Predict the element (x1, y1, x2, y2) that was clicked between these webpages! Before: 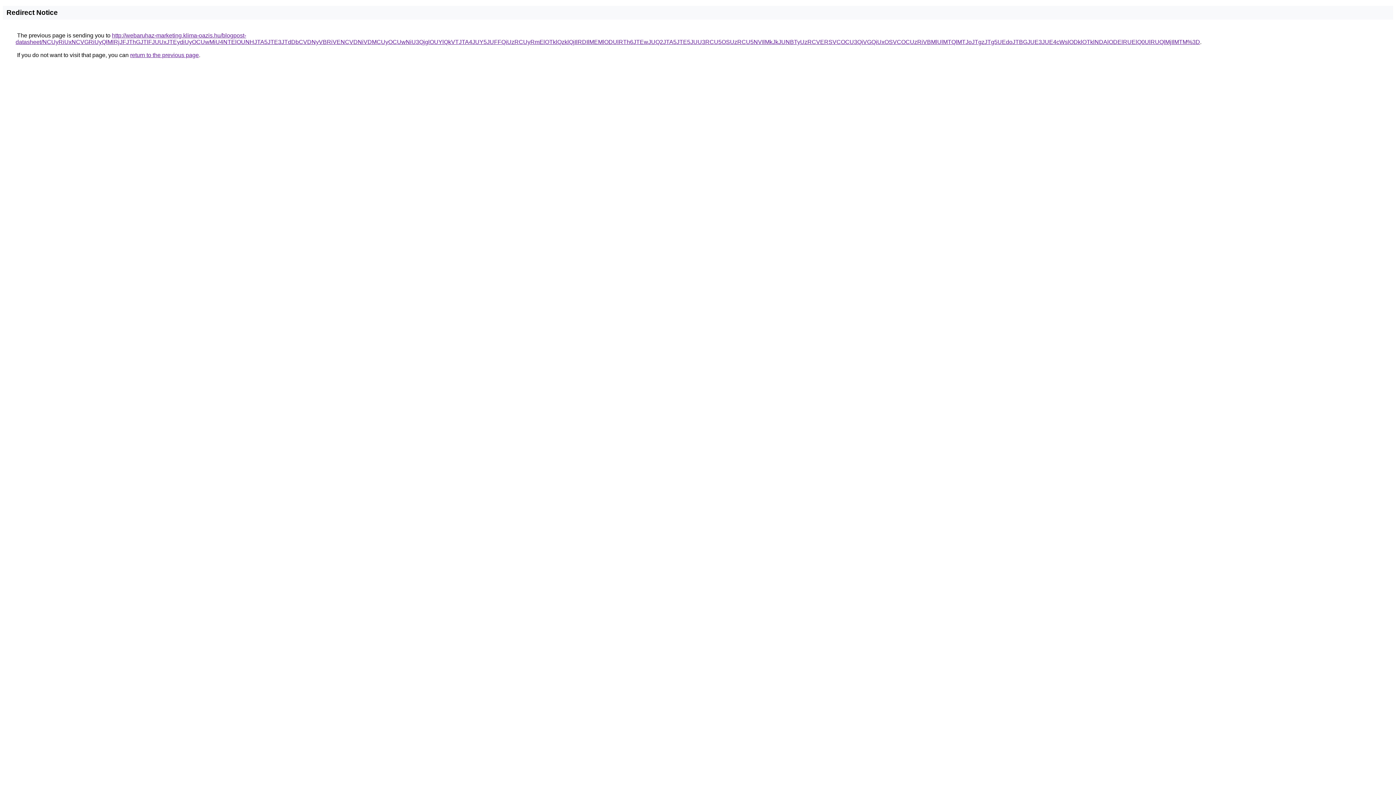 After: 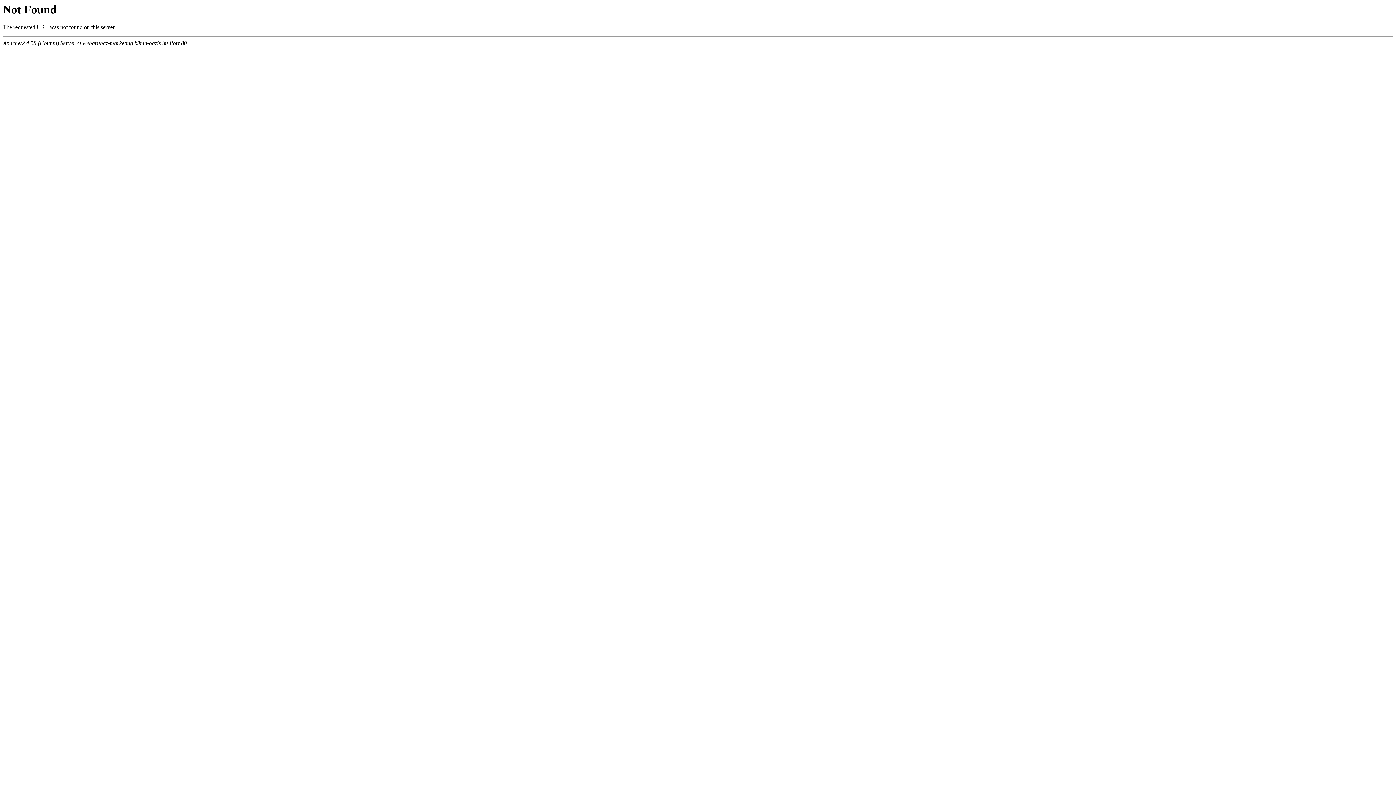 Action: bbox: (15, 32, 1200, 45) label: http://webaruhaz-marketing.klima-oazis.hu/blogpost-datasheet/NCUyRiUxNCVGRiUyQlMlRjJFJThGJTlFJUUxJTEydiUyOCUwMiU4NTElOUNHJTA5JTE3JTdDbCVDNyVBRiVENCVDNiVDMCUyOCUwNiU3QjglOUYlQkVTJTA4JUY5JUFFQiUzRCUyRmElOTklQzklQjIlRDIlMEMlODUlRTh6JTEwJUQ2JTA5JTE5JUU3RCU5OSUzRCU5NVIlMkJkJUNBTyUzRCVERSVCOCU3QiVGQiUxOSVCOCUzRiVBMlUlMTQlMTJoJTgzJTg5UEdoJTBGJUE3JUE4cWslODklOTklNDAlODElRUElQ0UlRUQlMjIlMTM%3D